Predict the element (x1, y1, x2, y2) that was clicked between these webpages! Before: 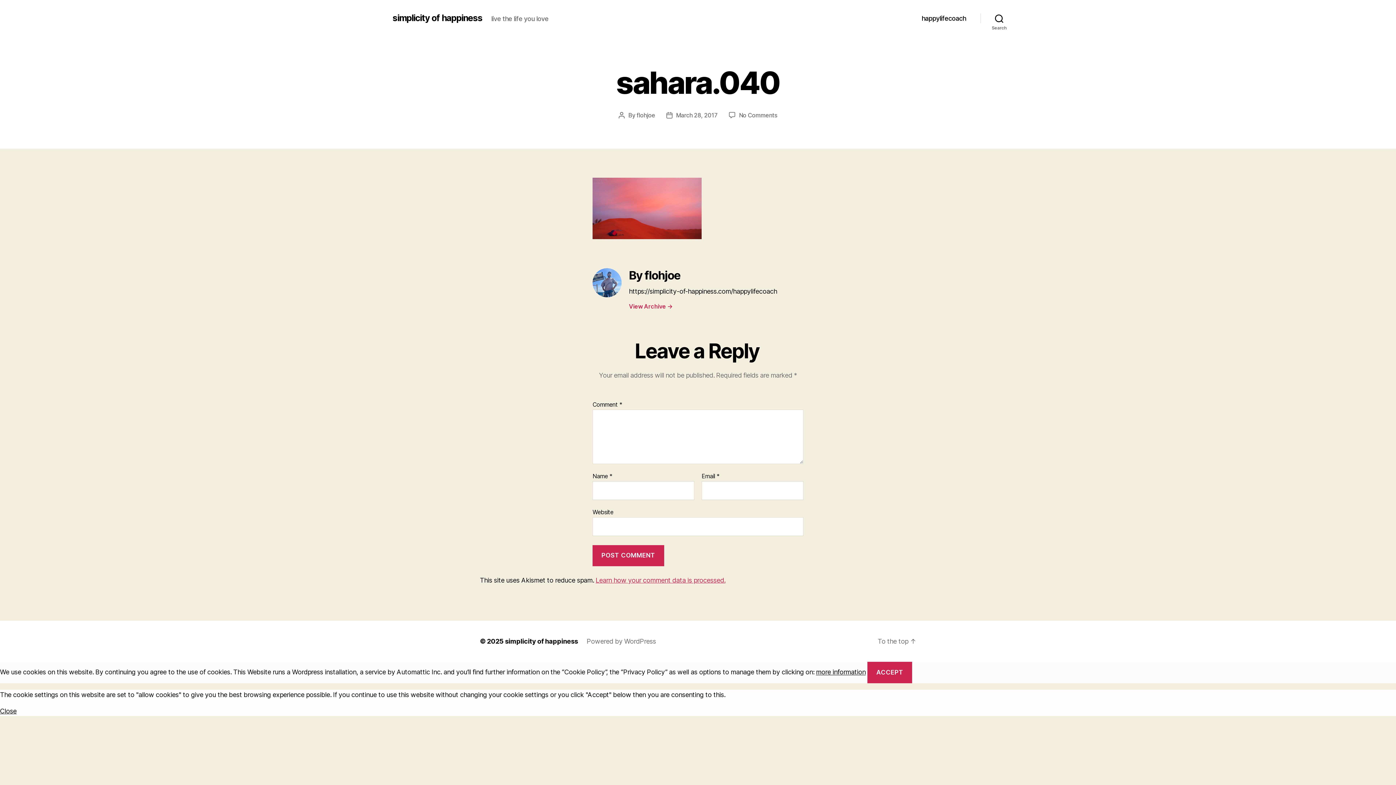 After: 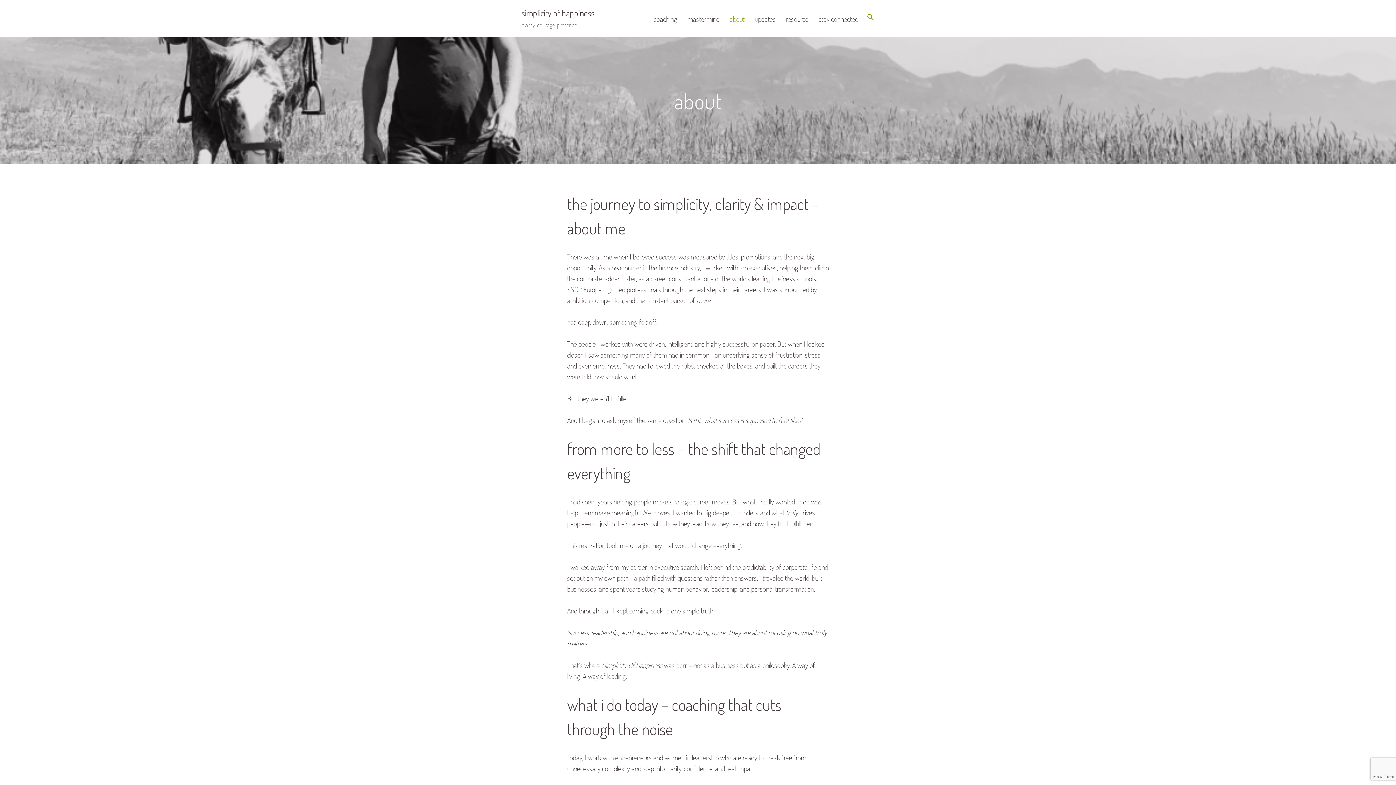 Action: label: simplicity of happiness bbox: (392, 13, 482, 22)